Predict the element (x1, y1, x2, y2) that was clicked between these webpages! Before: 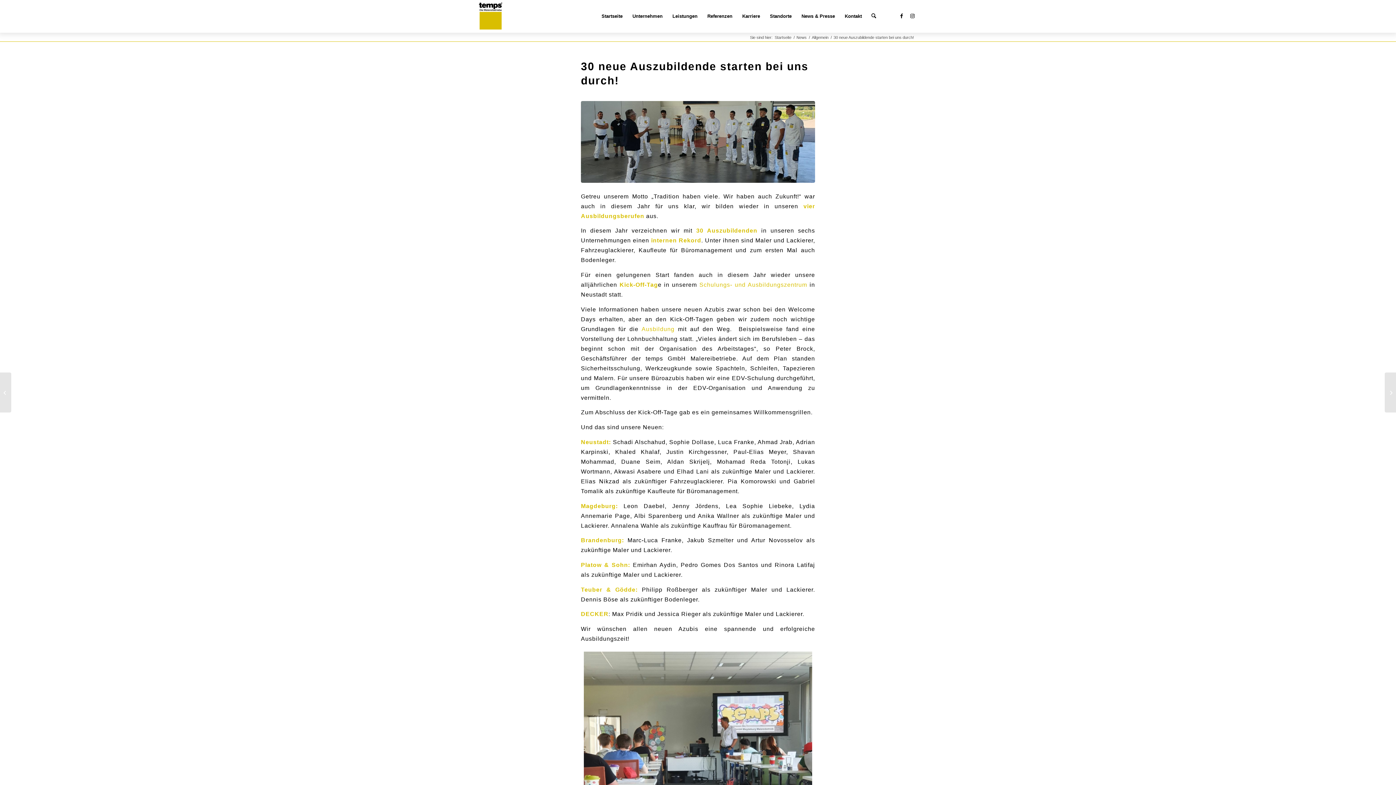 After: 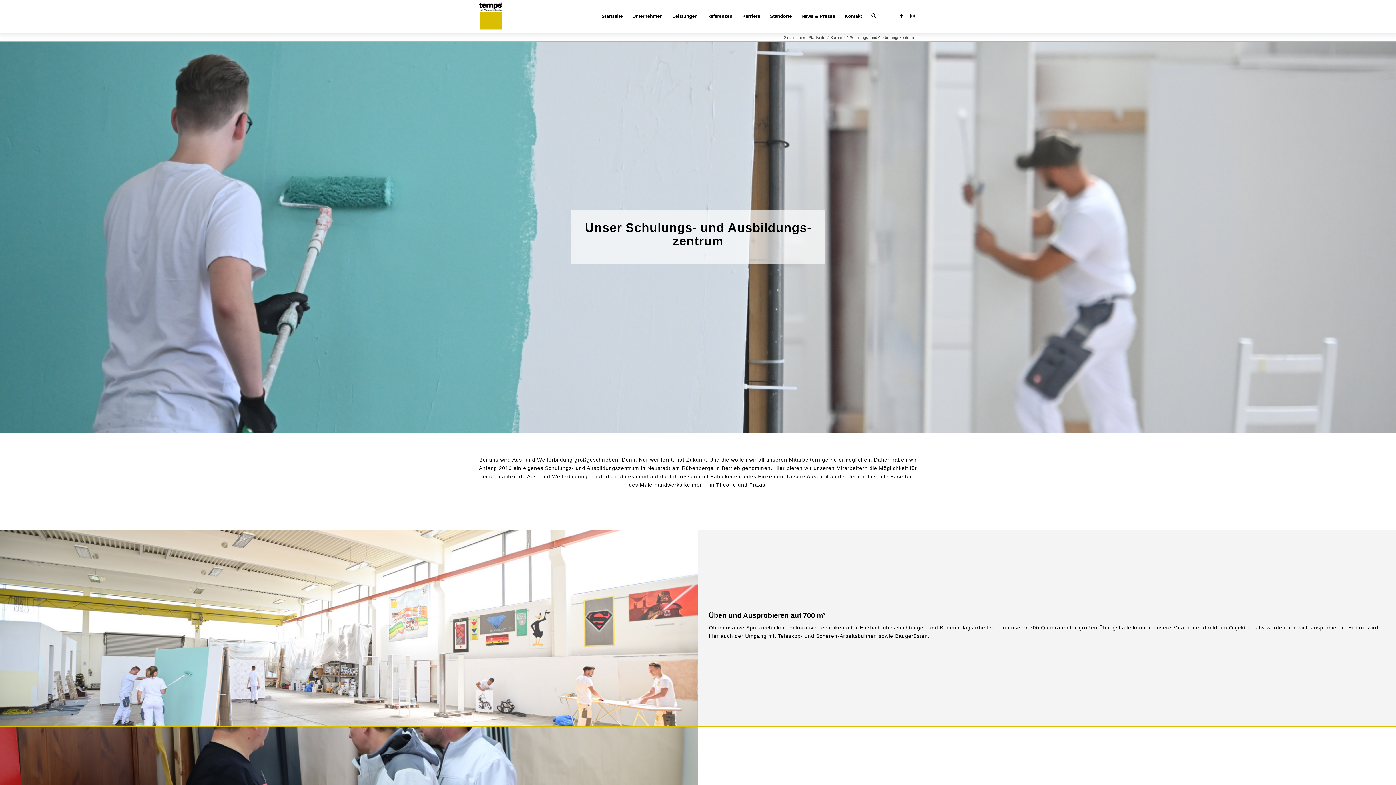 Action: label: Schulungs- und Ausbildungszentrum bbox: (699, 281, 807, 288)